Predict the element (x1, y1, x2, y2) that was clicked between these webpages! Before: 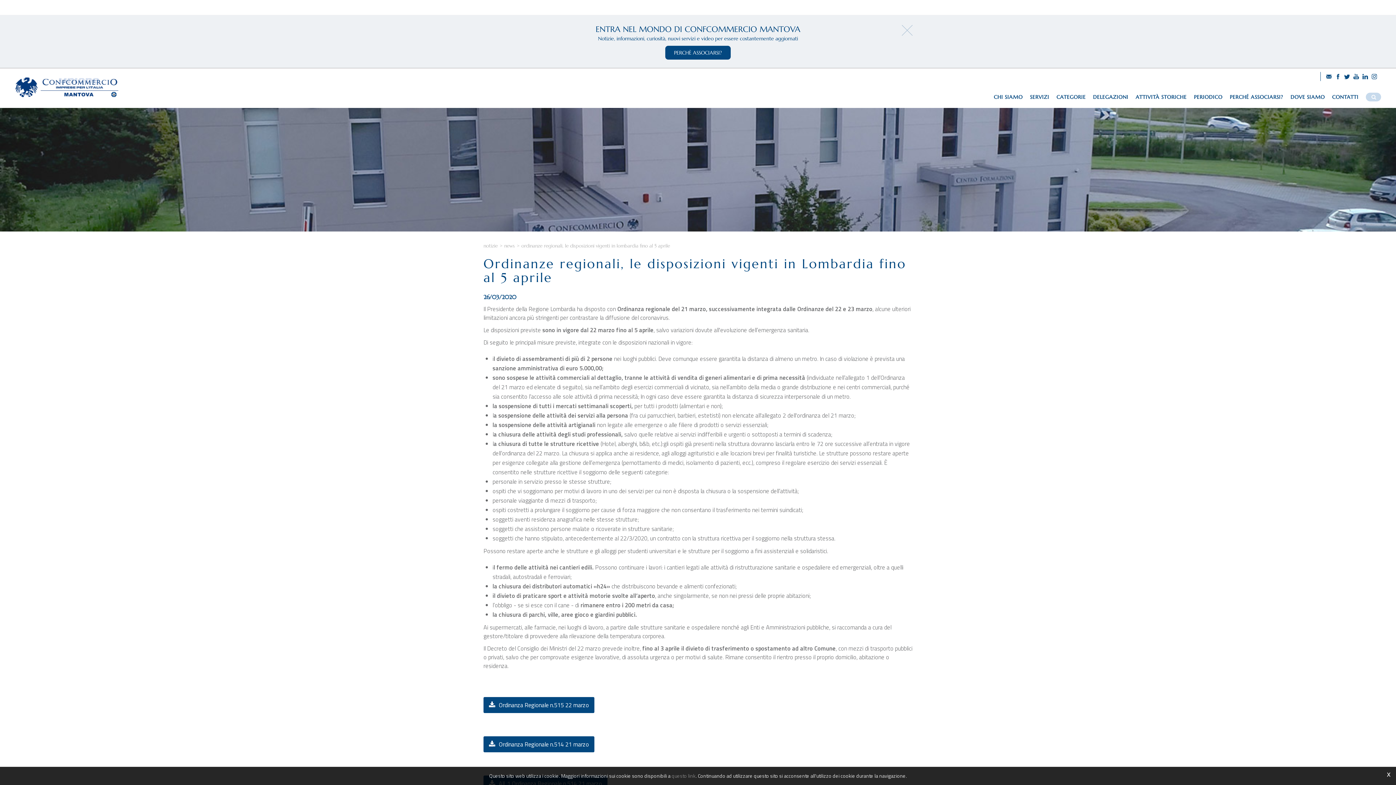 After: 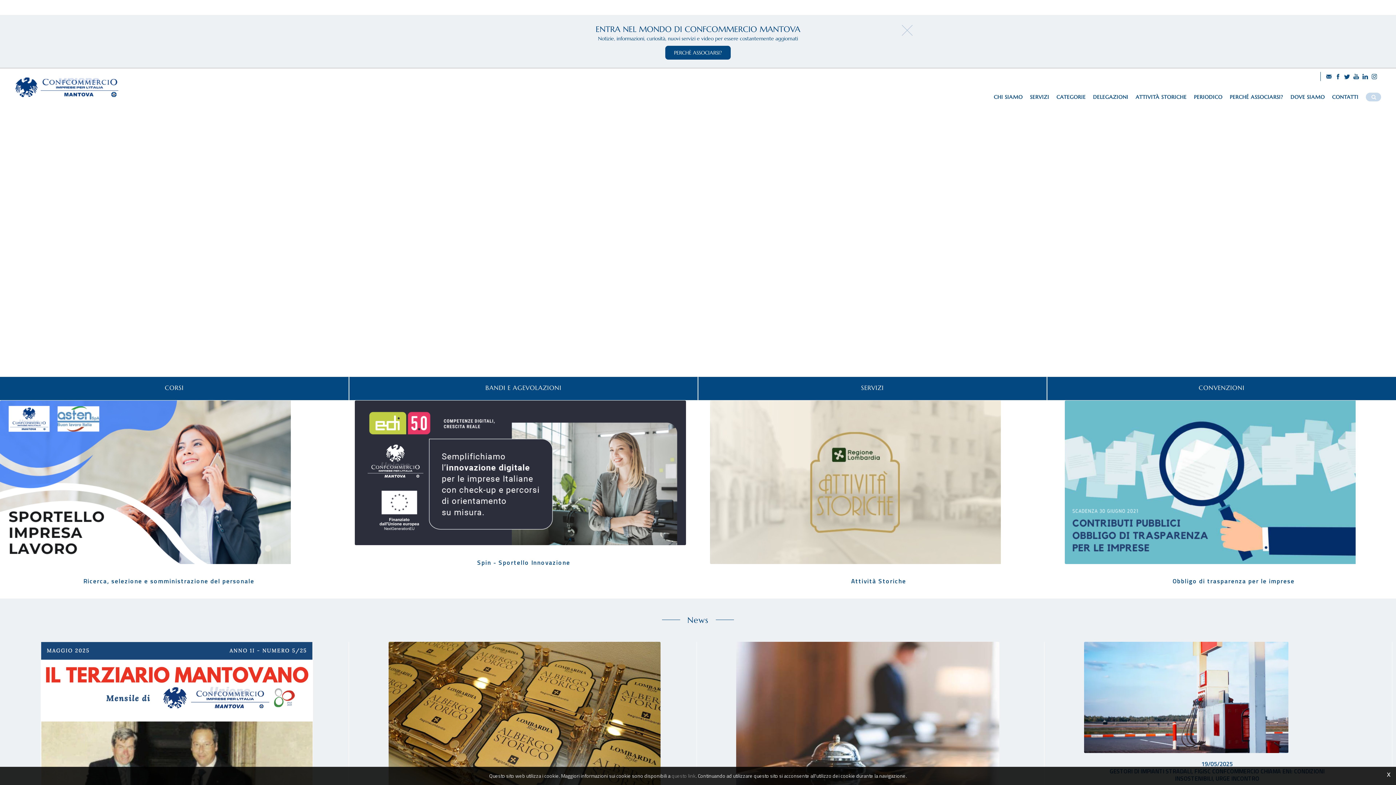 Action: bbox: (14, 84, 123, 90)